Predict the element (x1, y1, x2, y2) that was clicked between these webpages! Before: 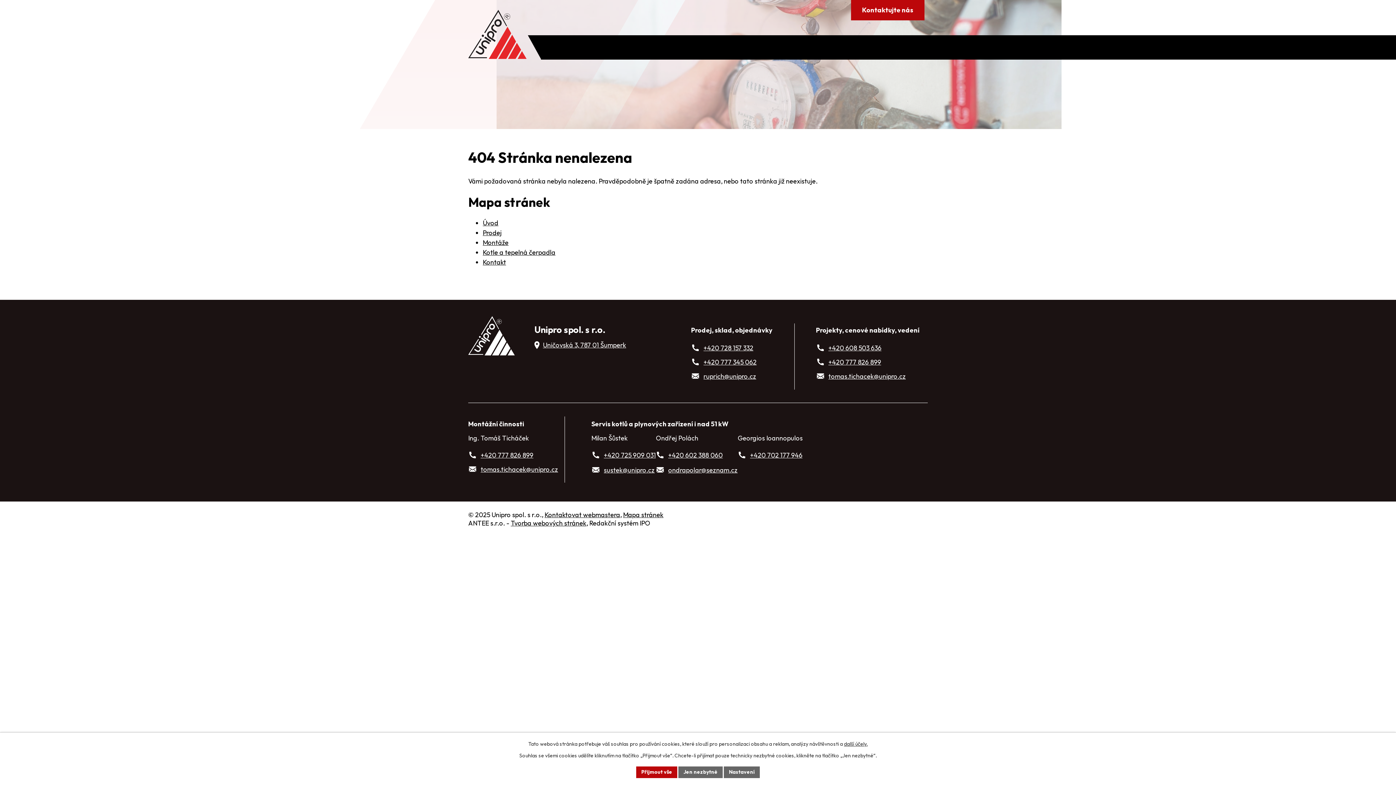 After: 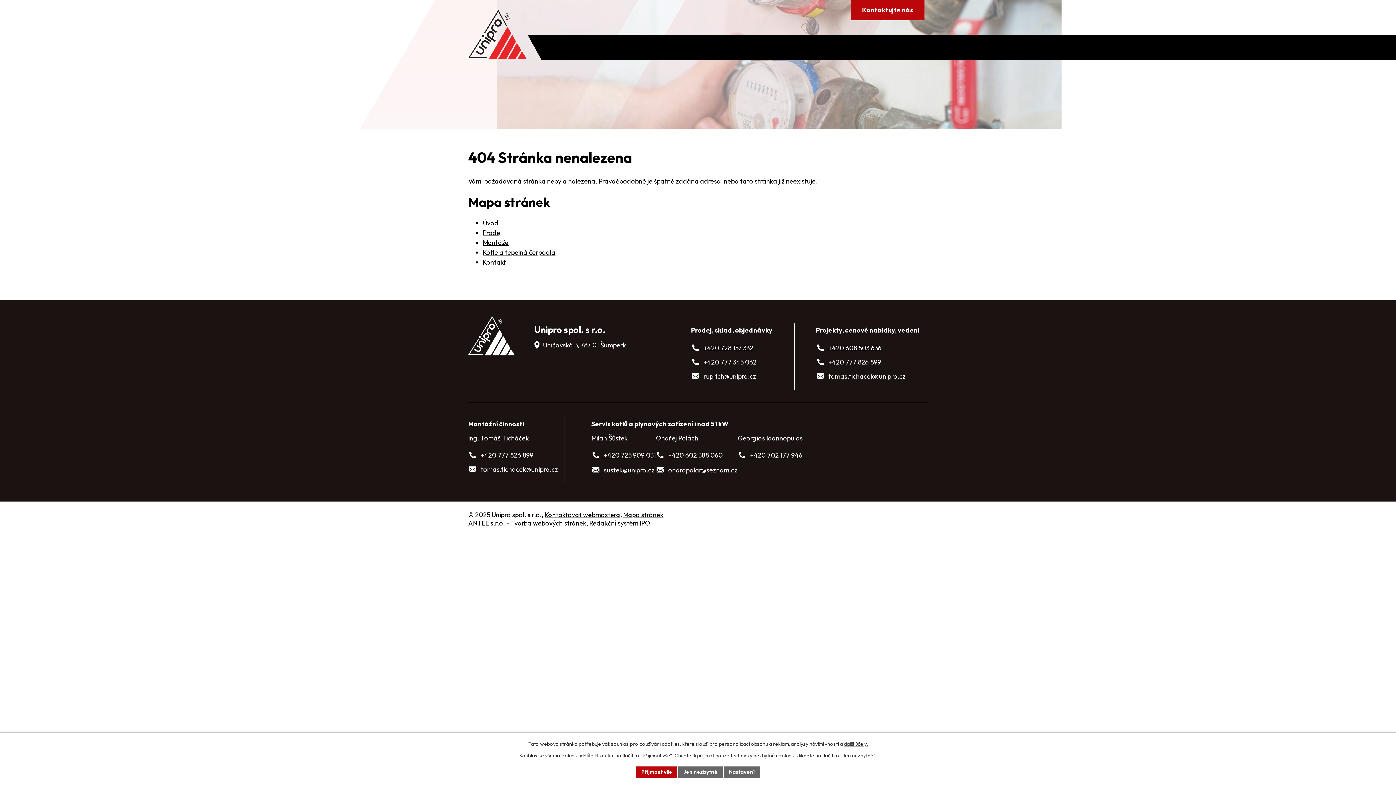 Action: bbox: (468, 465, 558, 473) label: tomas.tichacek@unipro.cz